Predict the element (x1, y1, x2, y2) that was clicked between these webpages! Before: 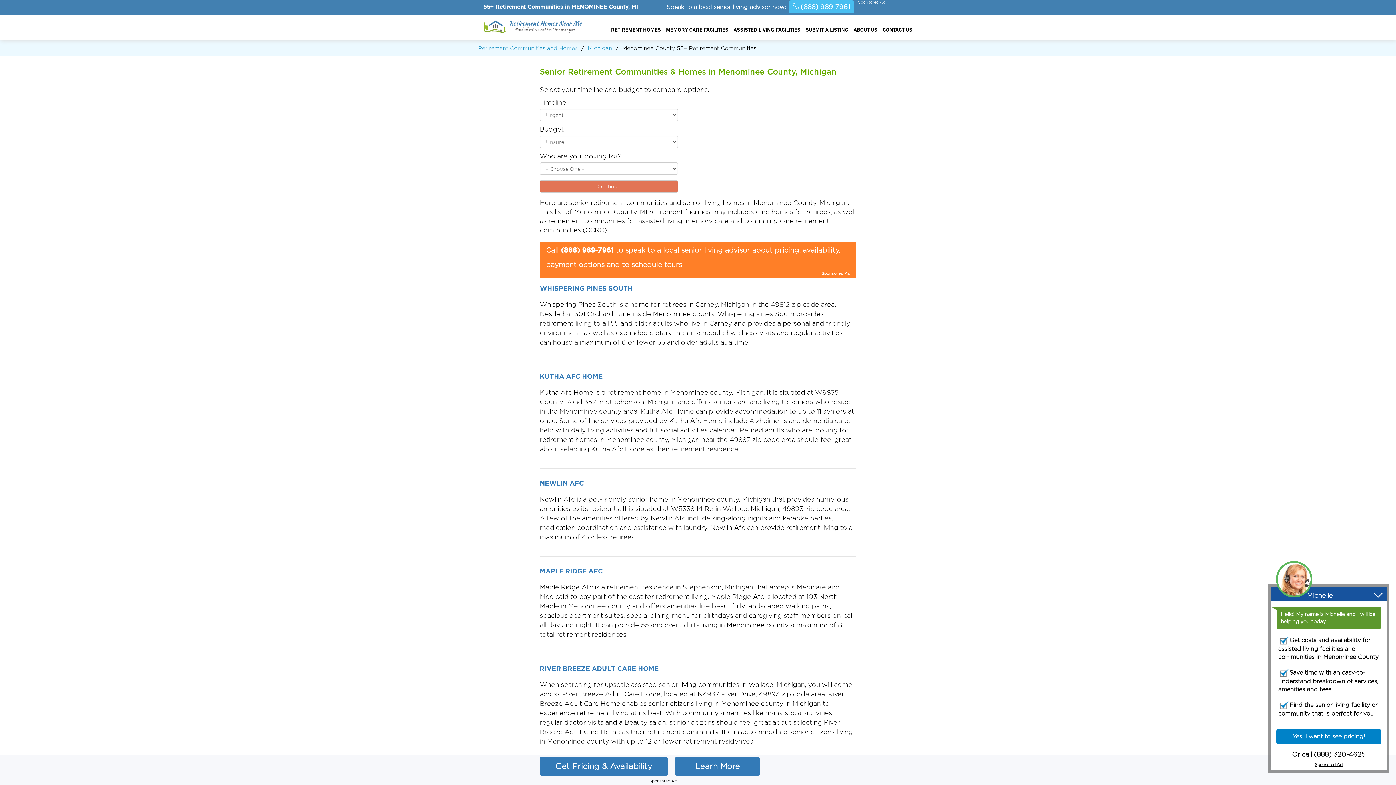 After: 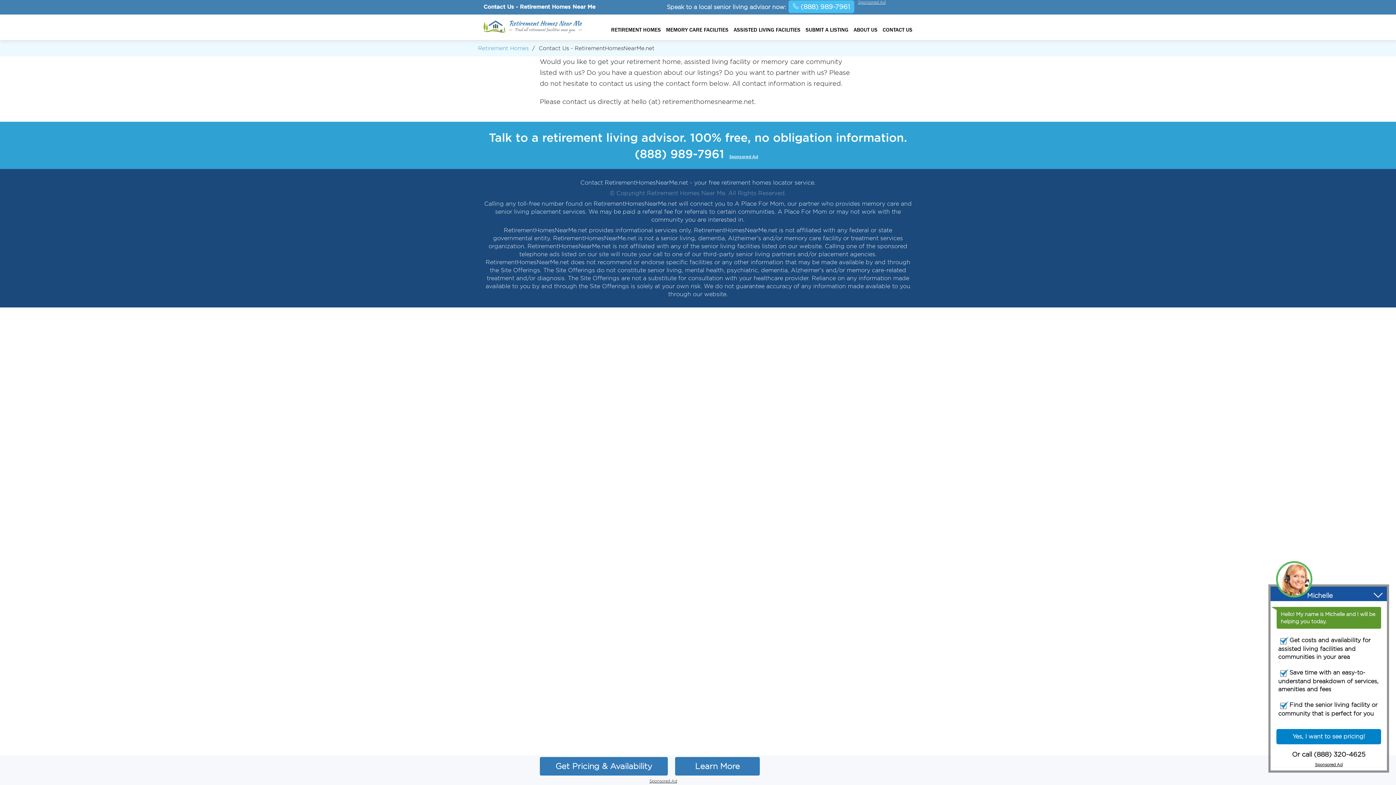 Action: label: CONTACT US bbox: (882, 25, 912, 33)